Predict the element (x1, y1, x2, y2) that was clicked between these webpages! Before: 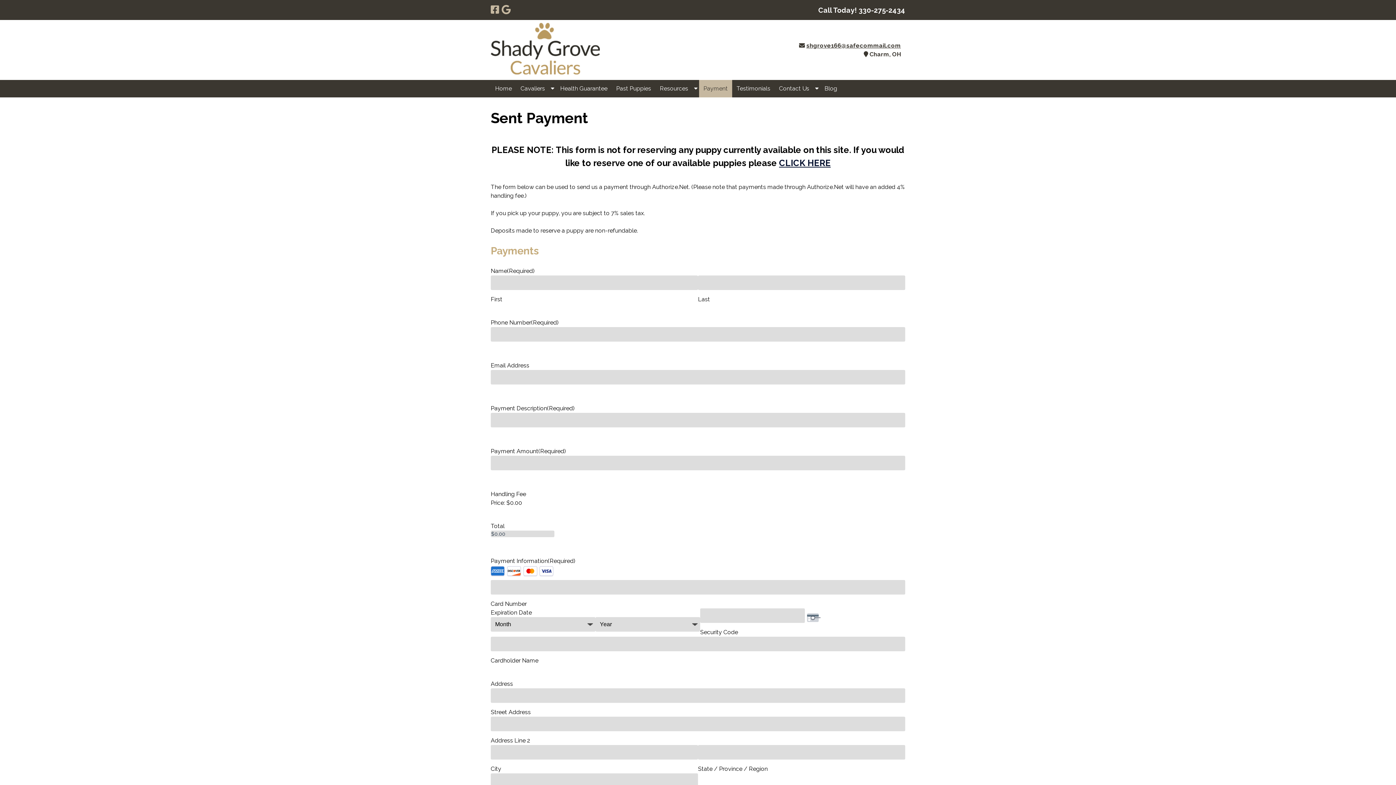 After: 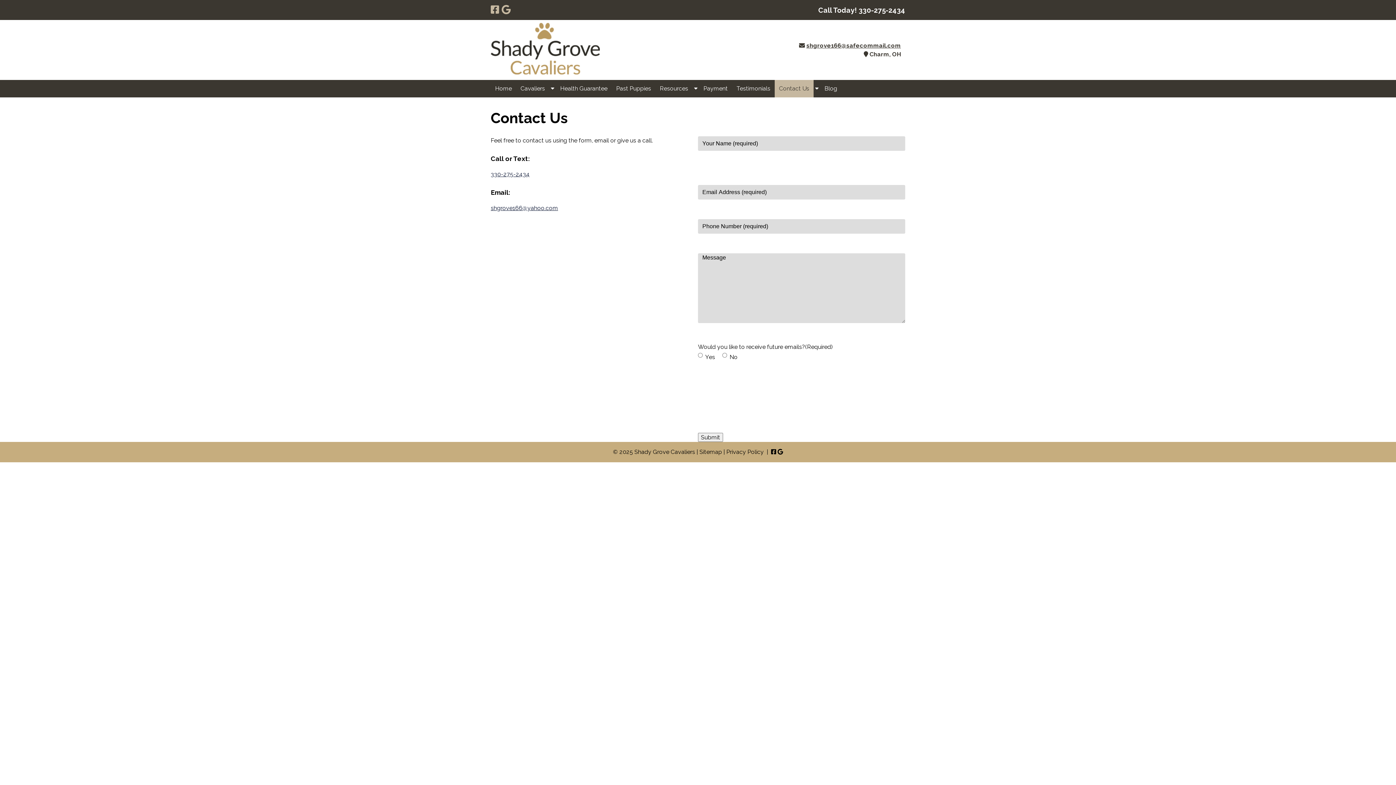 Action: bbox: (774, 80, 813, 97) label: Contact Us